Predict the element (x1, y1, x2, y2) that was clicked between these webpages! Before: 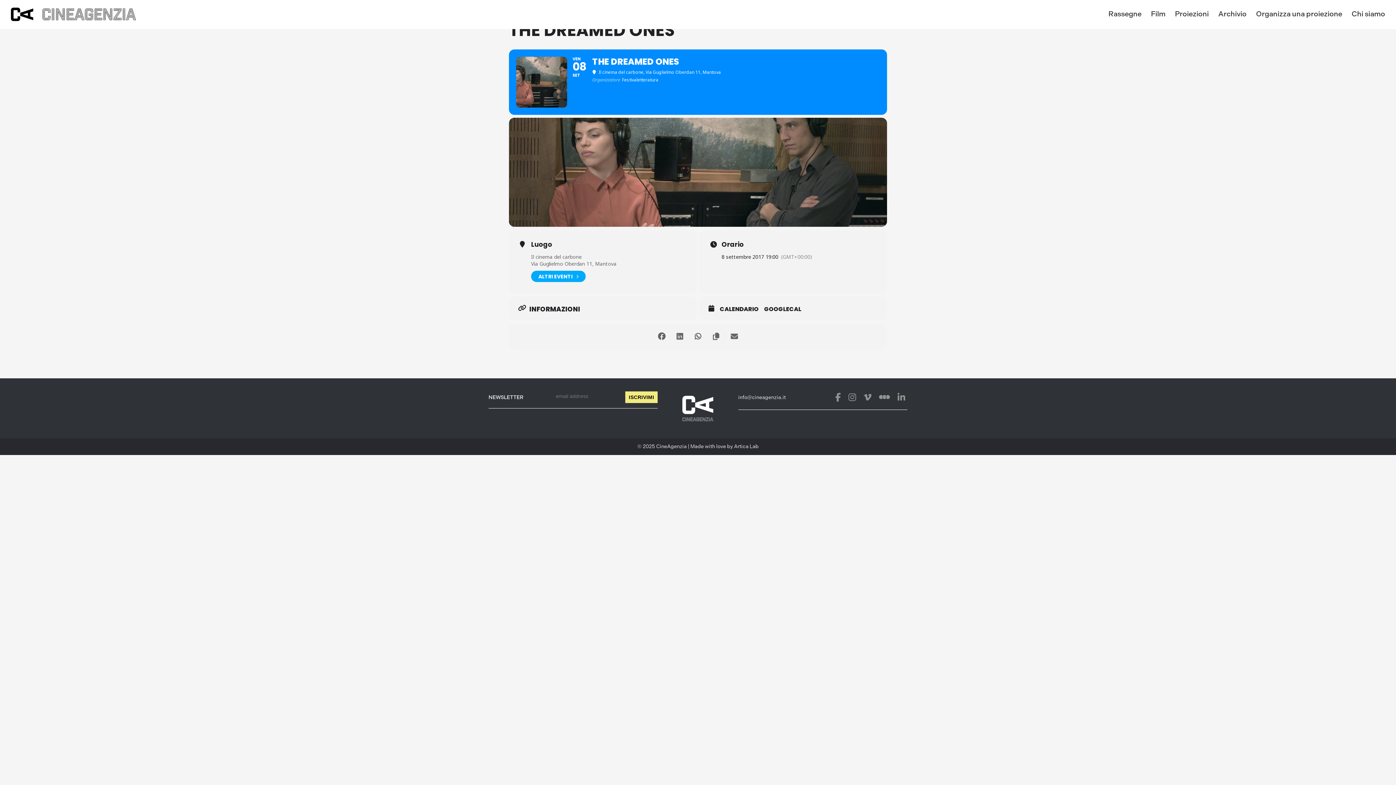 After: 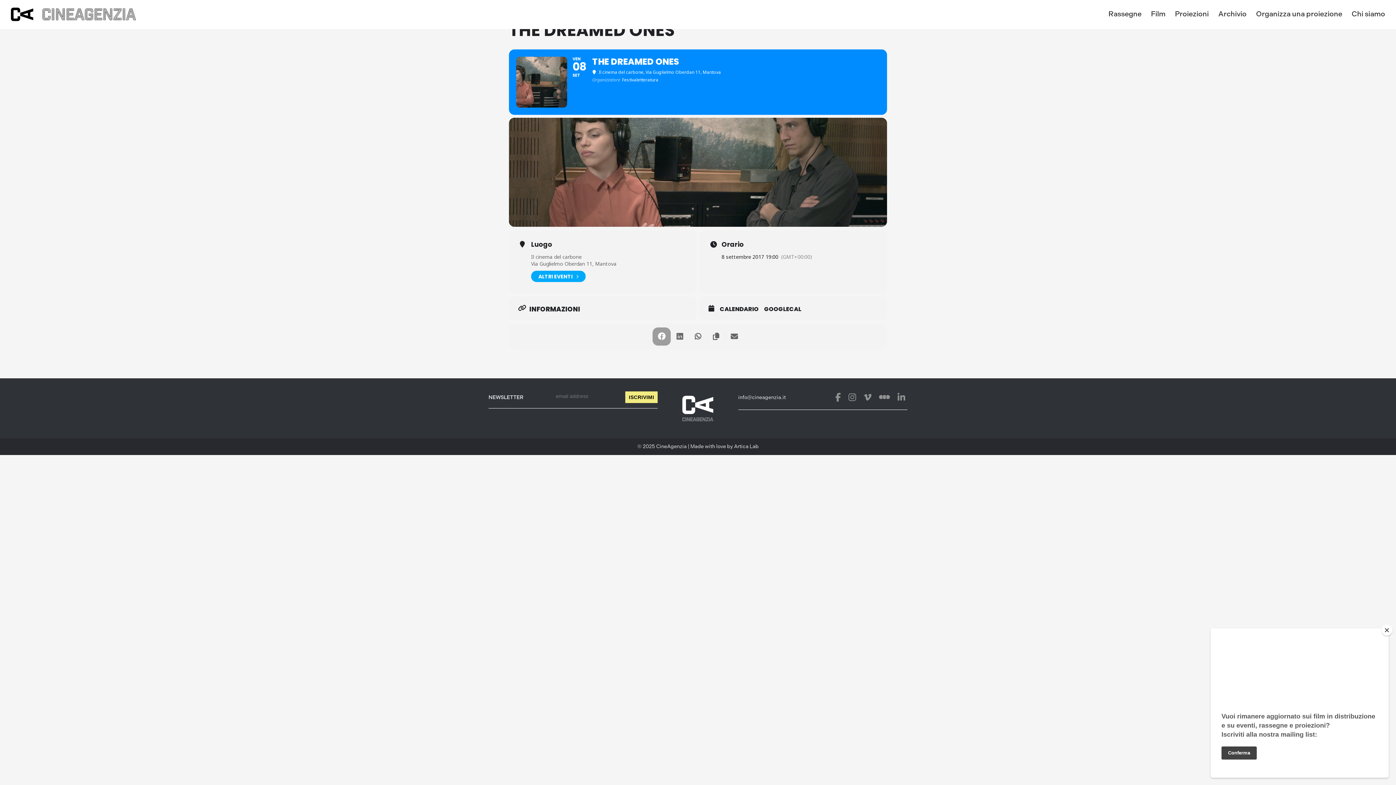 Action: bbox: (652, 327, 670, 345)